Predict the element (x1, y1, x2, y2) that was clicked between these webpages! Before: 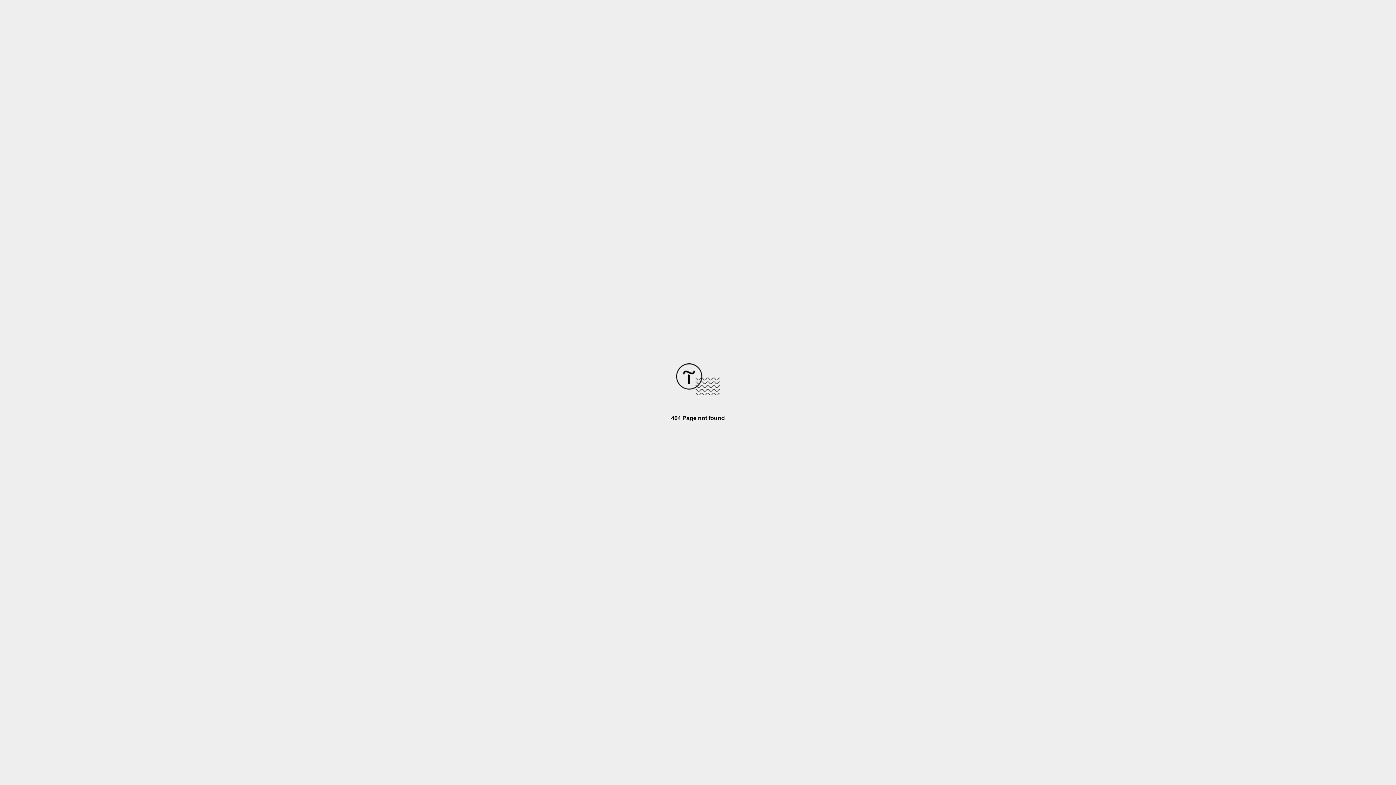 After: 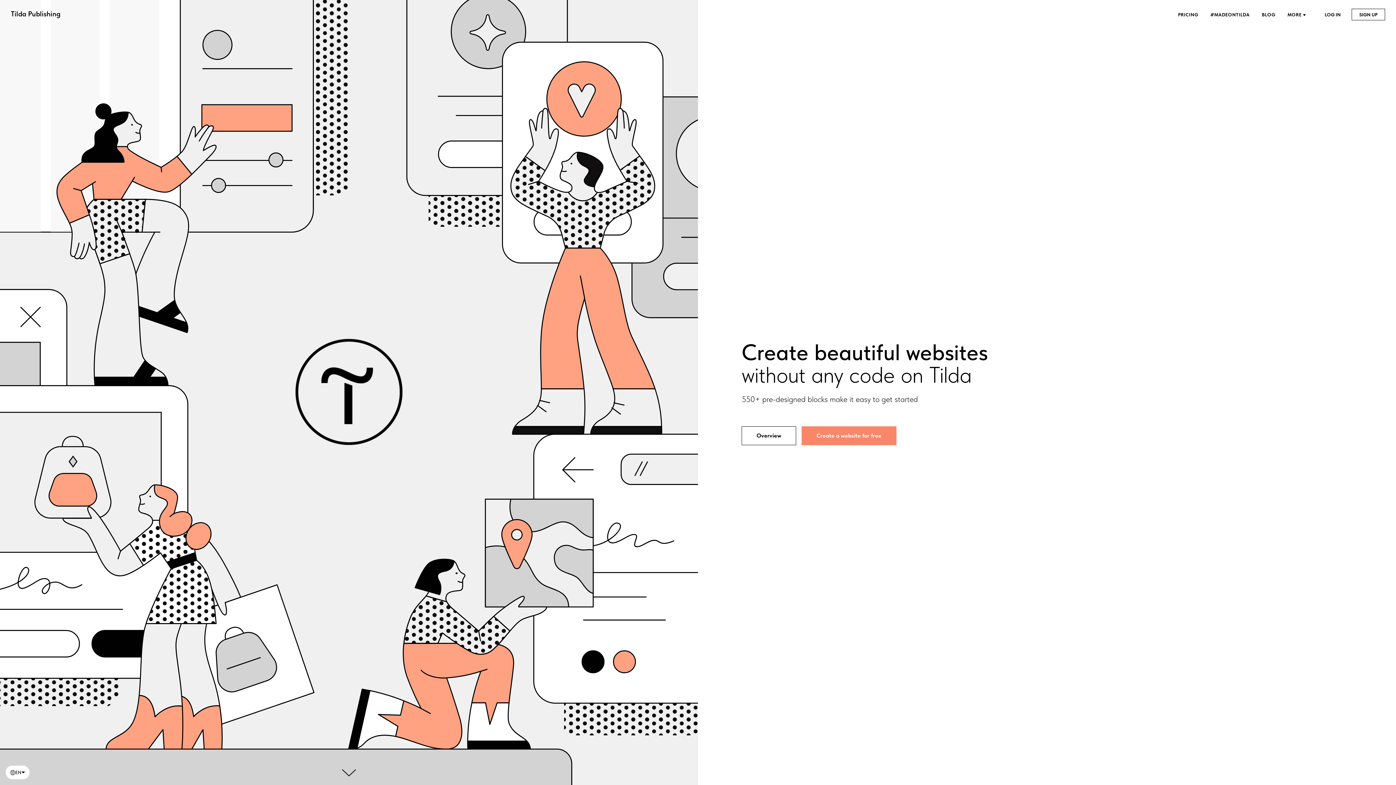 Action: bbox: (676, 390, 720, 396)